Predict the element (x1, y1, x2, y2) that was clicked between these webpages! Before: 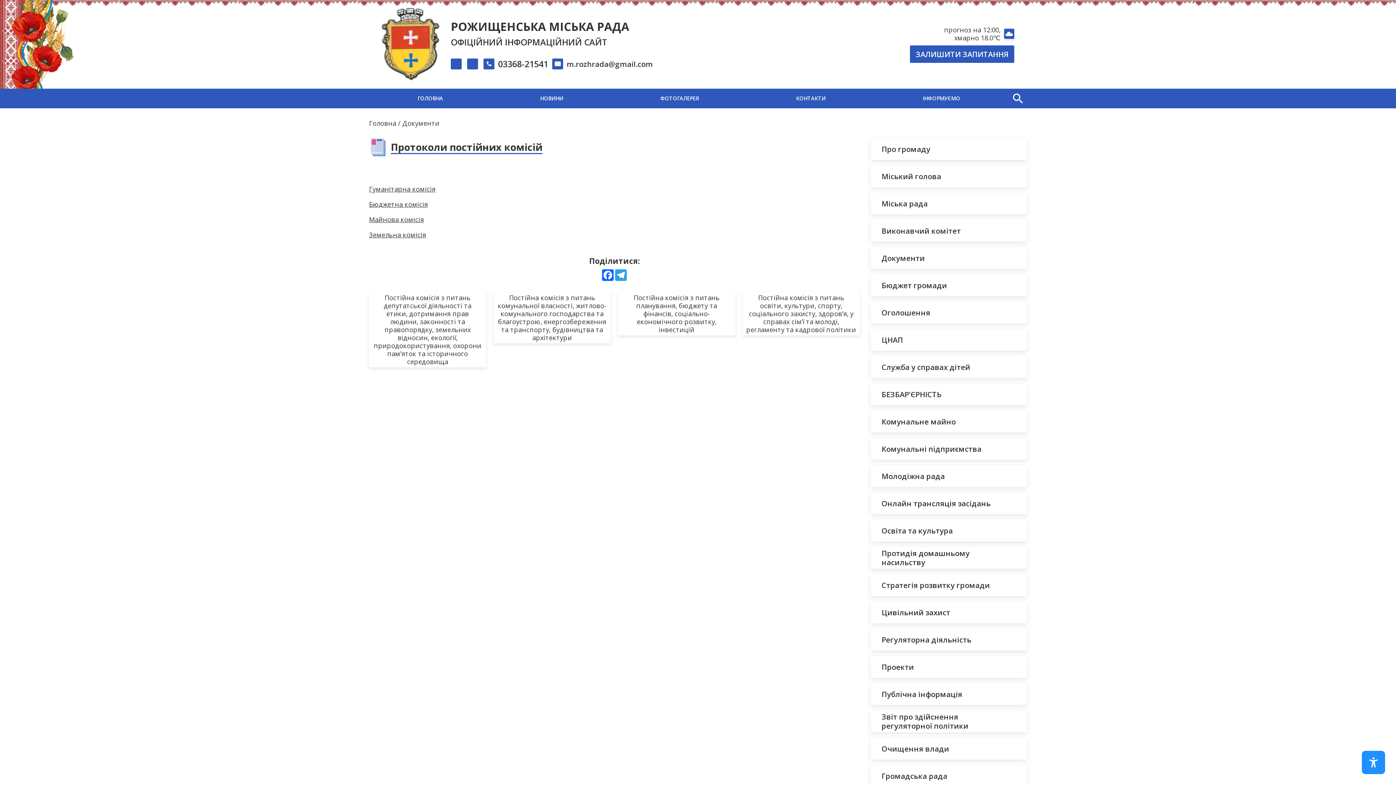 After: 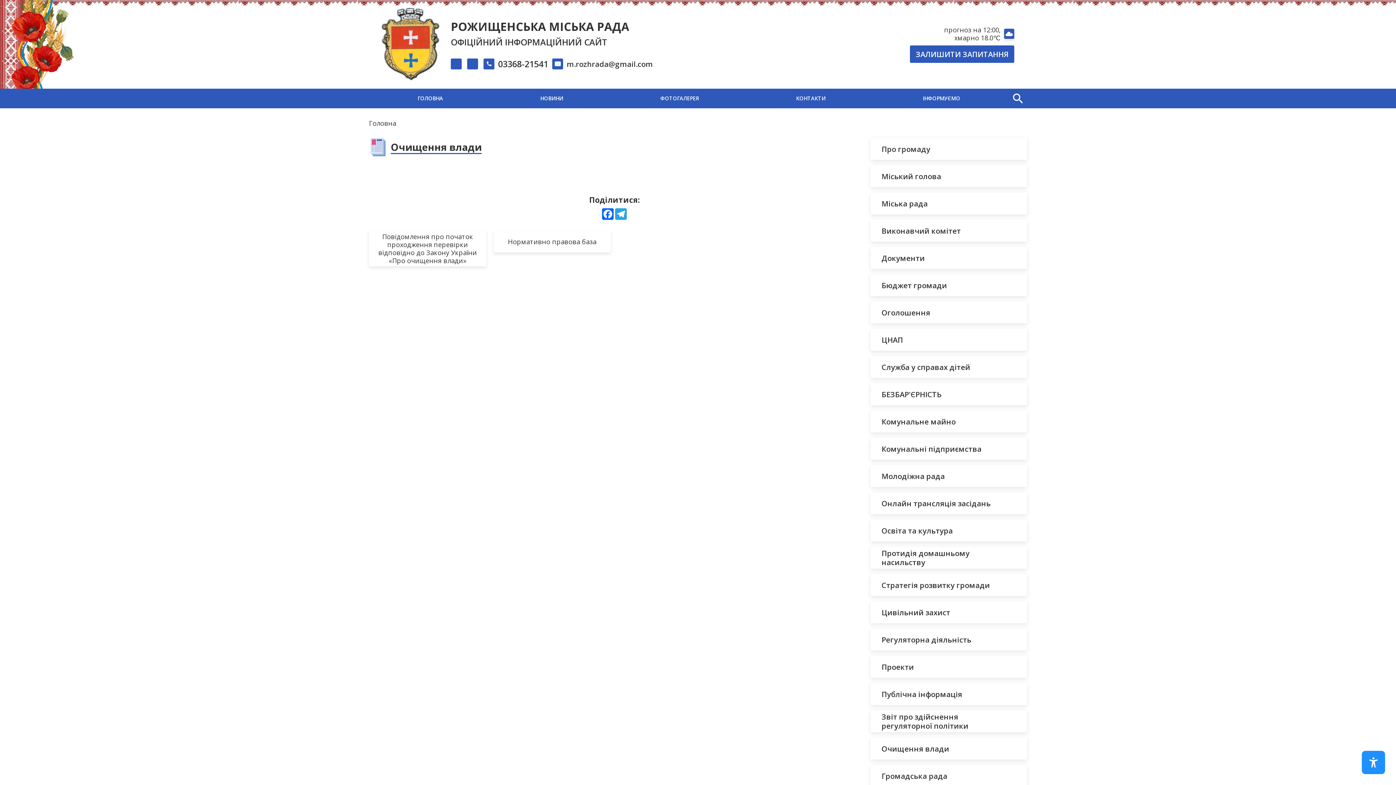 Action: label: Очищення влади bbox: (870, 738, 1027, 760)